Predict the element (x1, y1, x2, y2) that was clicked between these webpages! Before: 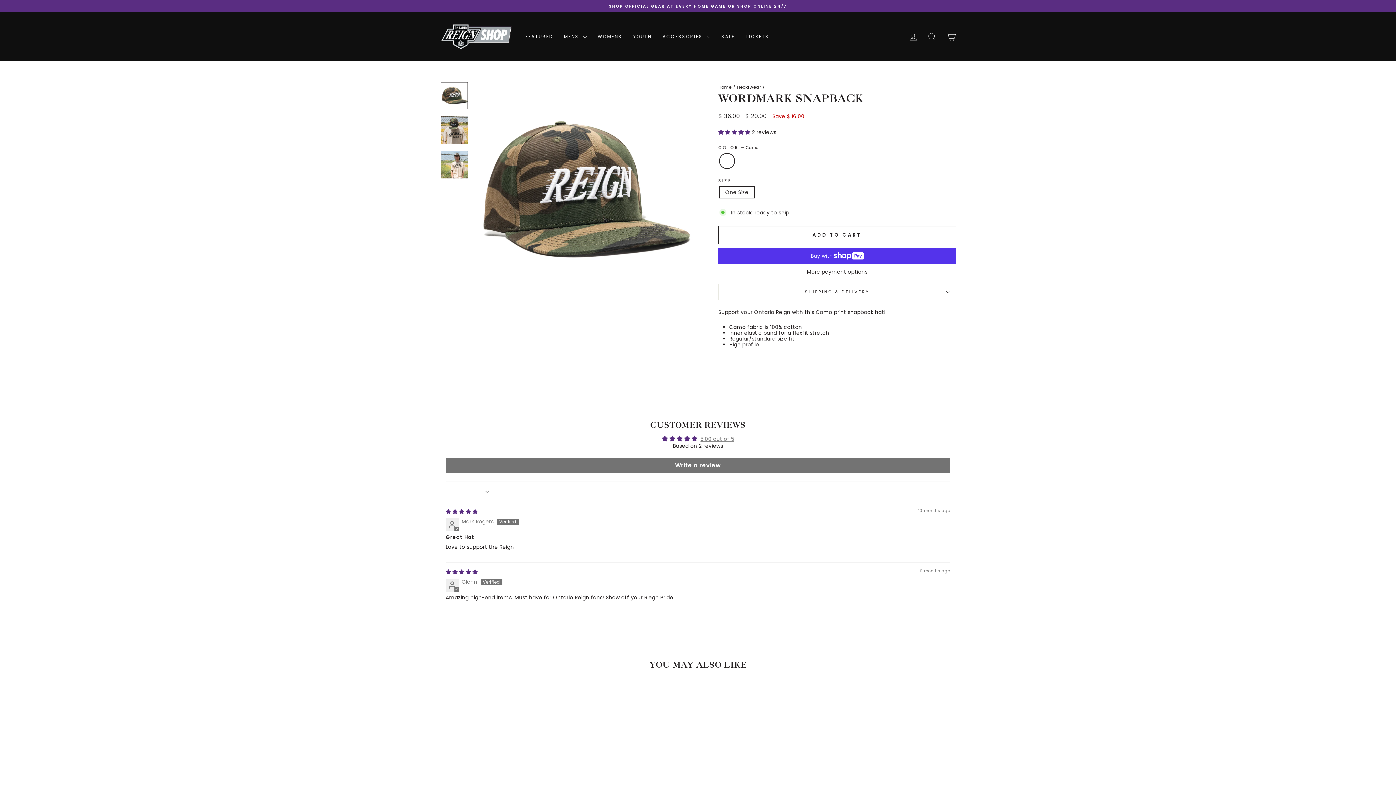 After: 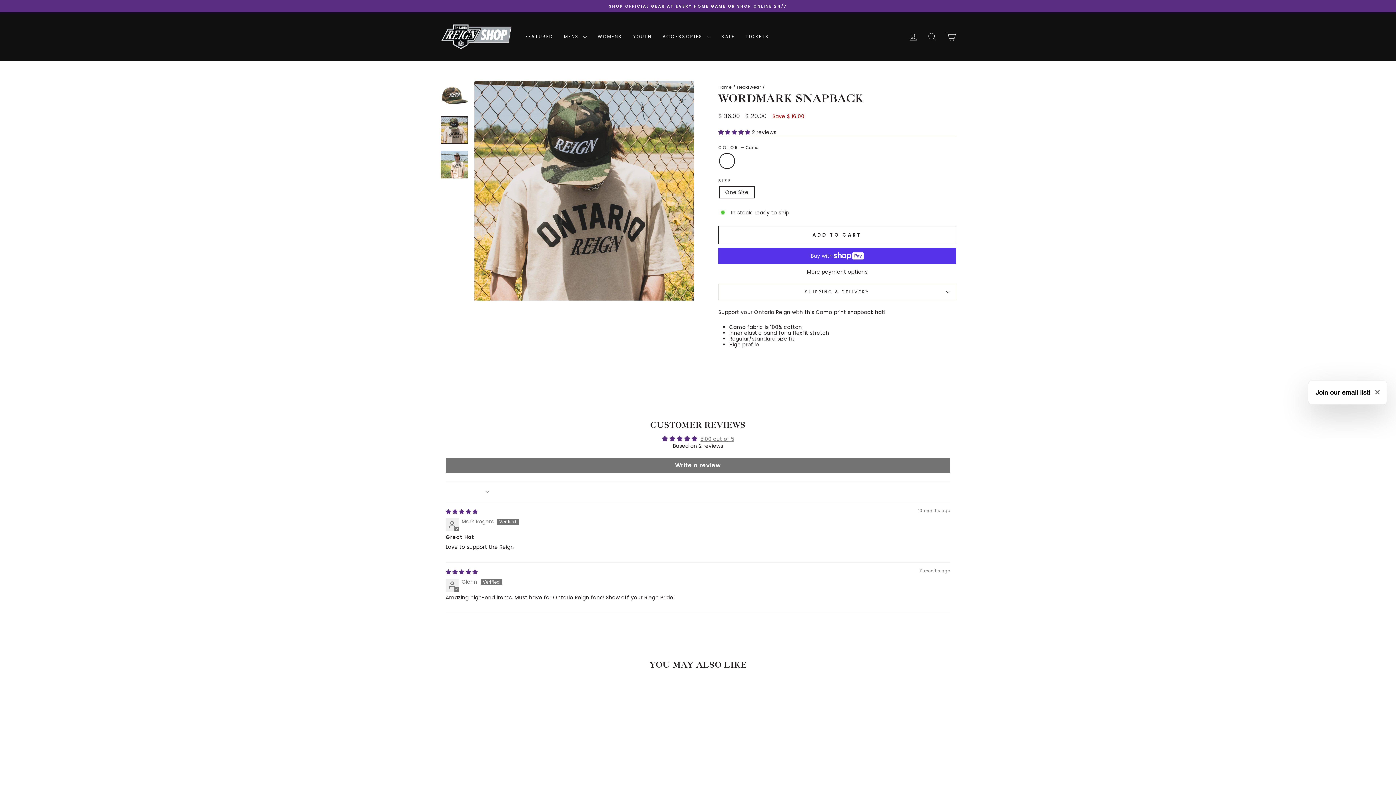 Action: bbox: (440, 116, 468, 144)